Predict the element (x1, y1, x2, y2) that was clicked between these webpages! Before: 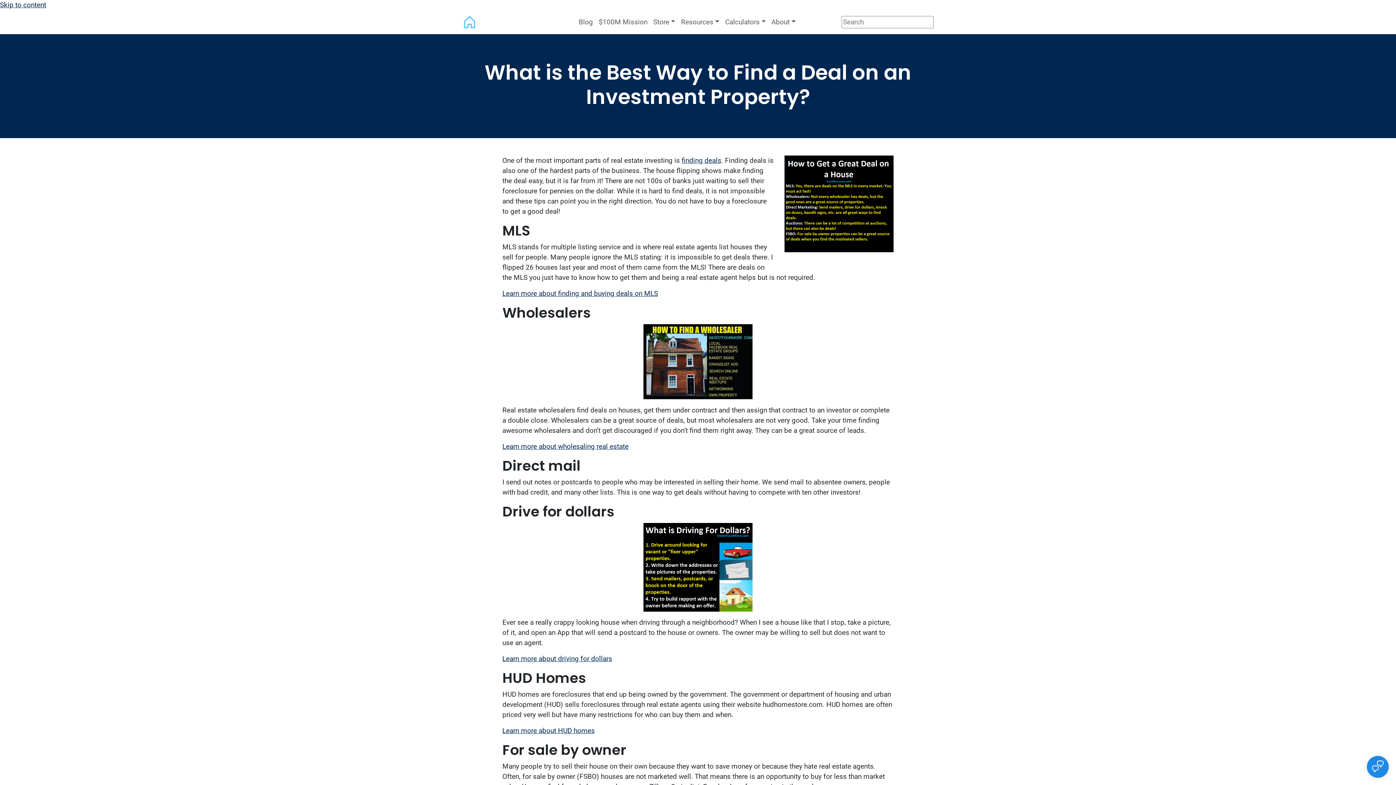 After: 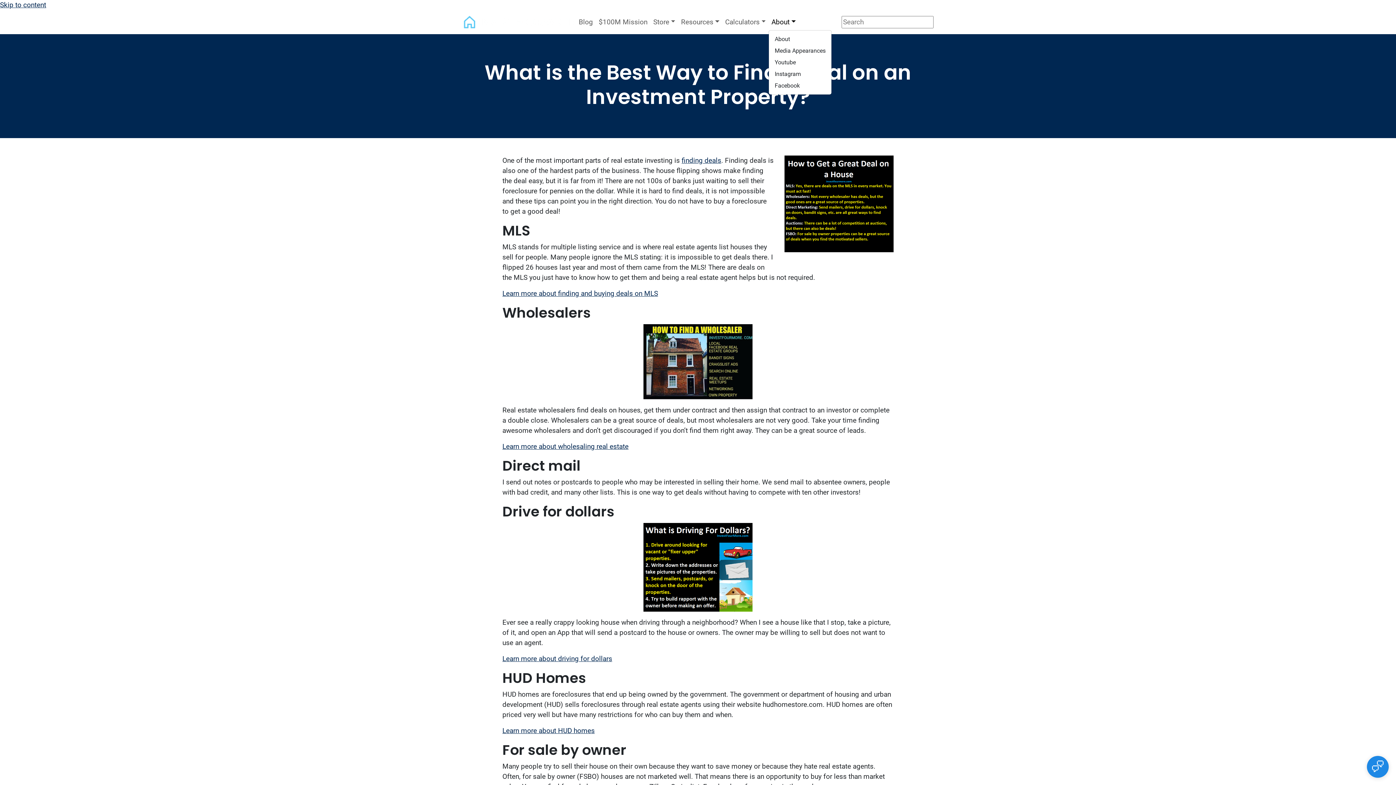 Action: bbox: (768, 14, 798, 30) label: About